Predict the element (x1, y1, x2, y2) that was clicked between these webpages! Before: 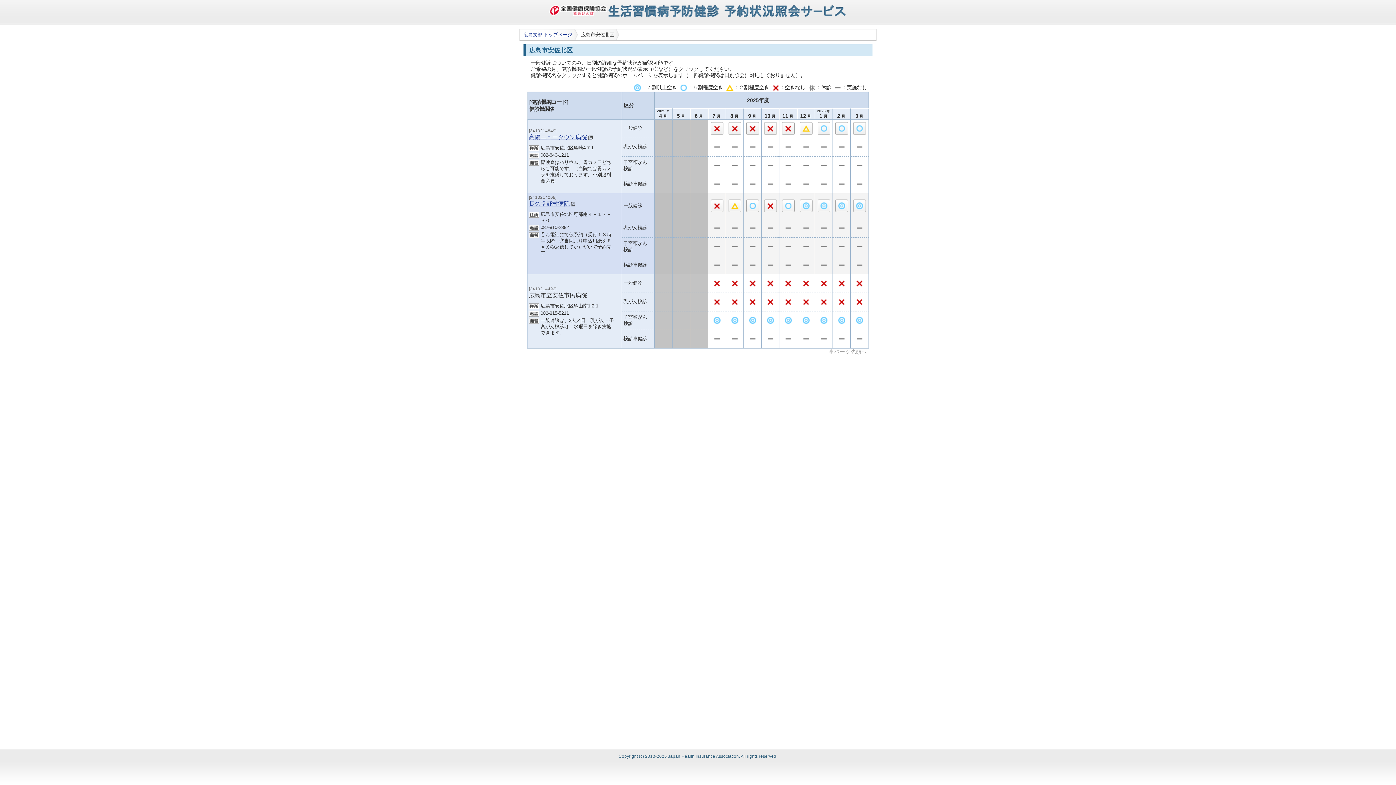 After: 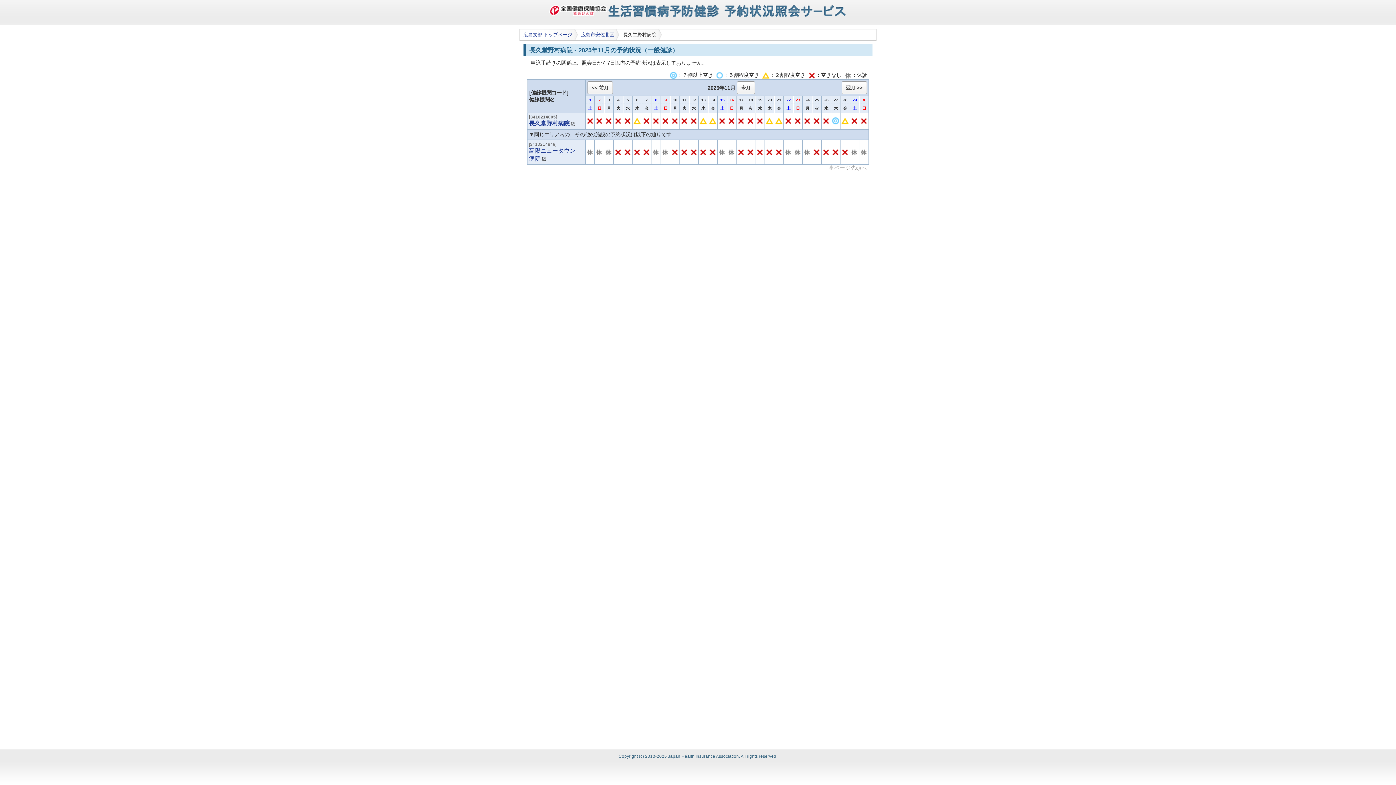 Action: bbox: (782, 199, 794, 212)